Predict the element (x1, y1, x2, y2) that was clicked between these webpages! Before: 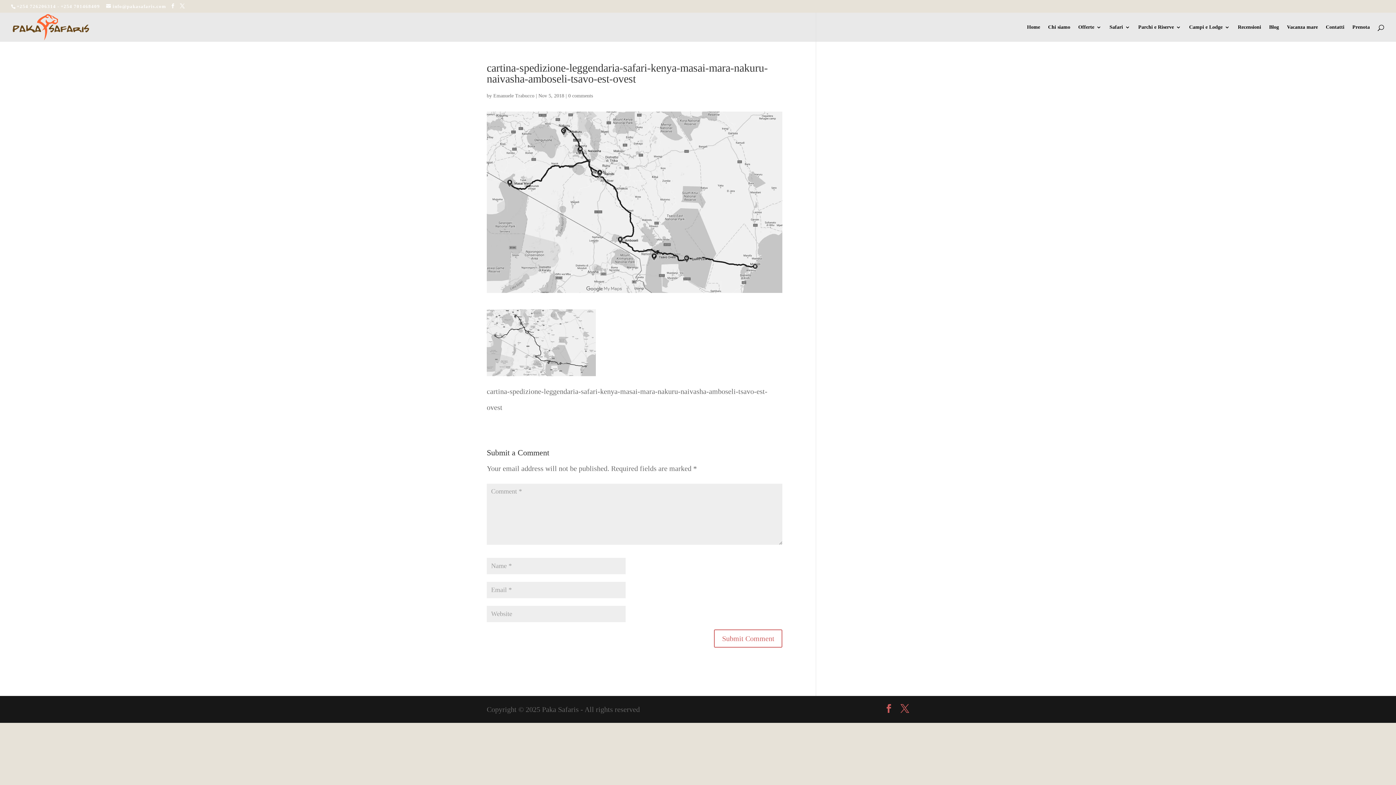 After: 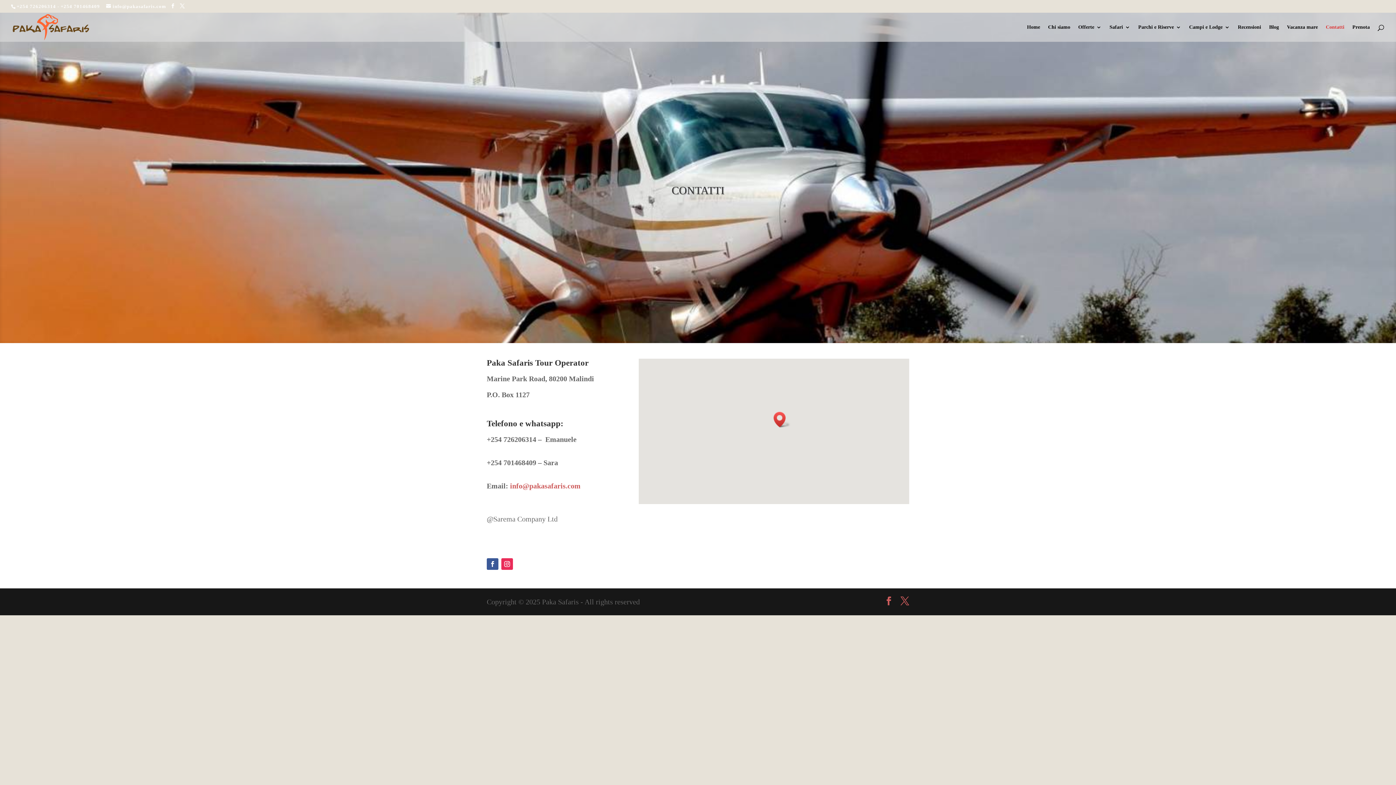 Action: label: Contatti bbox: (1326, 24, 1344, 41)